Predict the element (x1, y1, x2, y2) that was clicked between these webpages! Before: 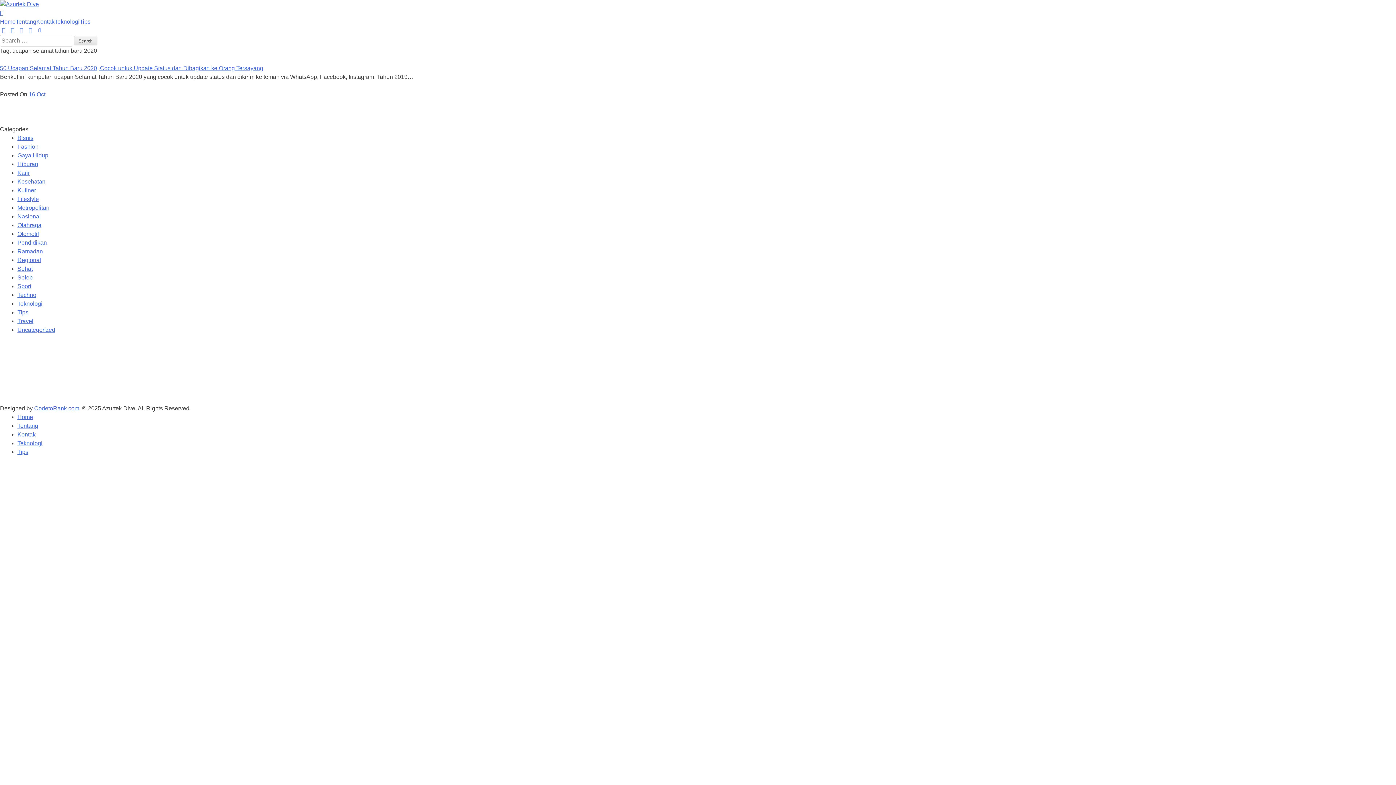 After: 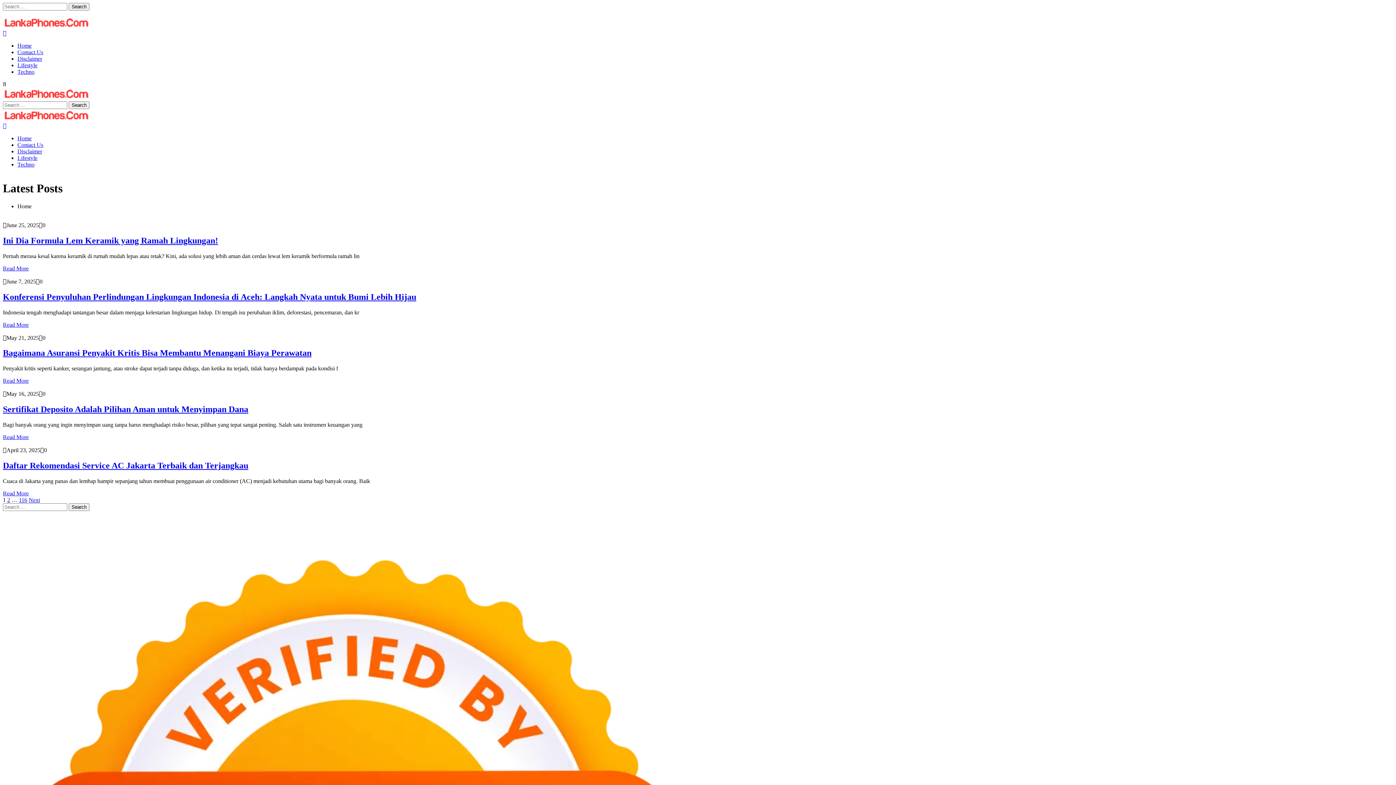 Action: label: Lanka Phone bbox: (172, 344, 206, 350)